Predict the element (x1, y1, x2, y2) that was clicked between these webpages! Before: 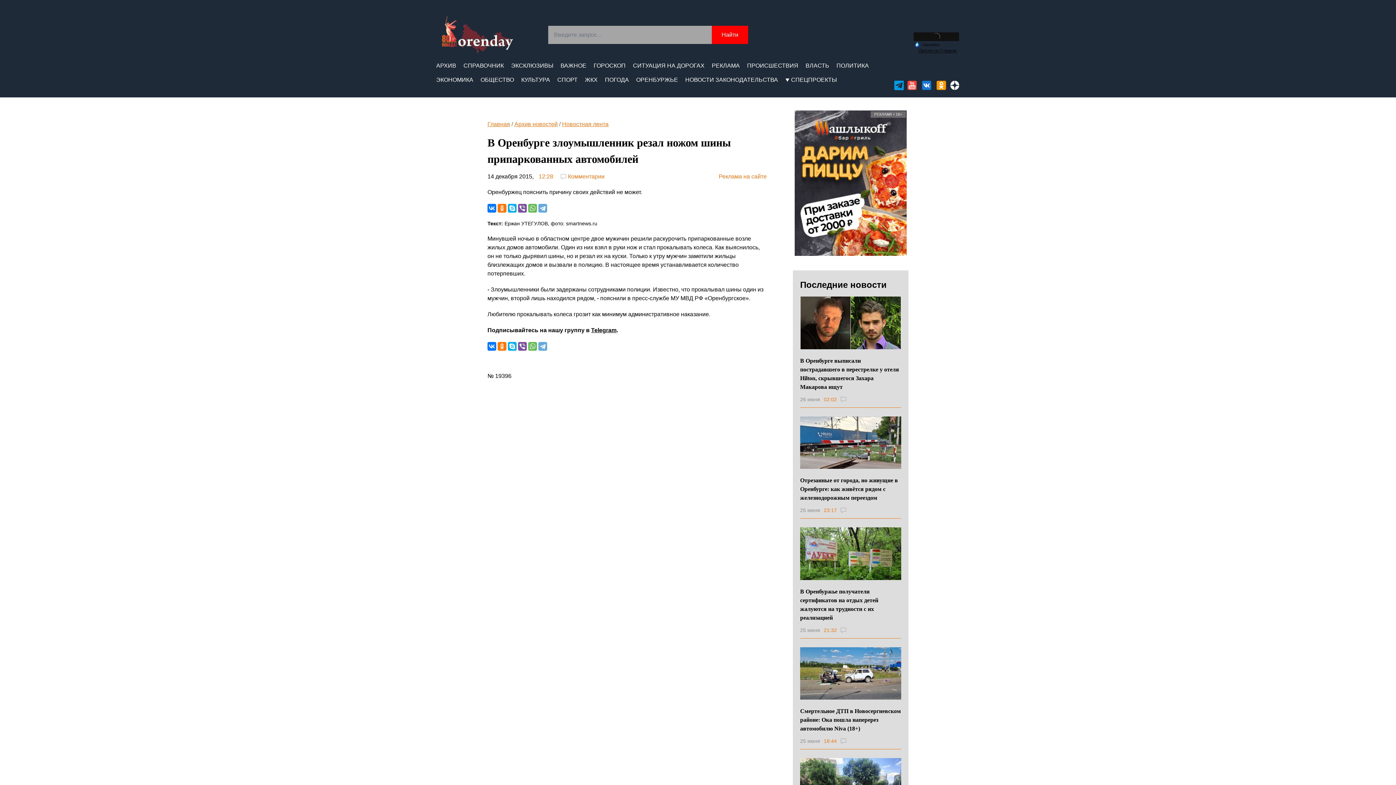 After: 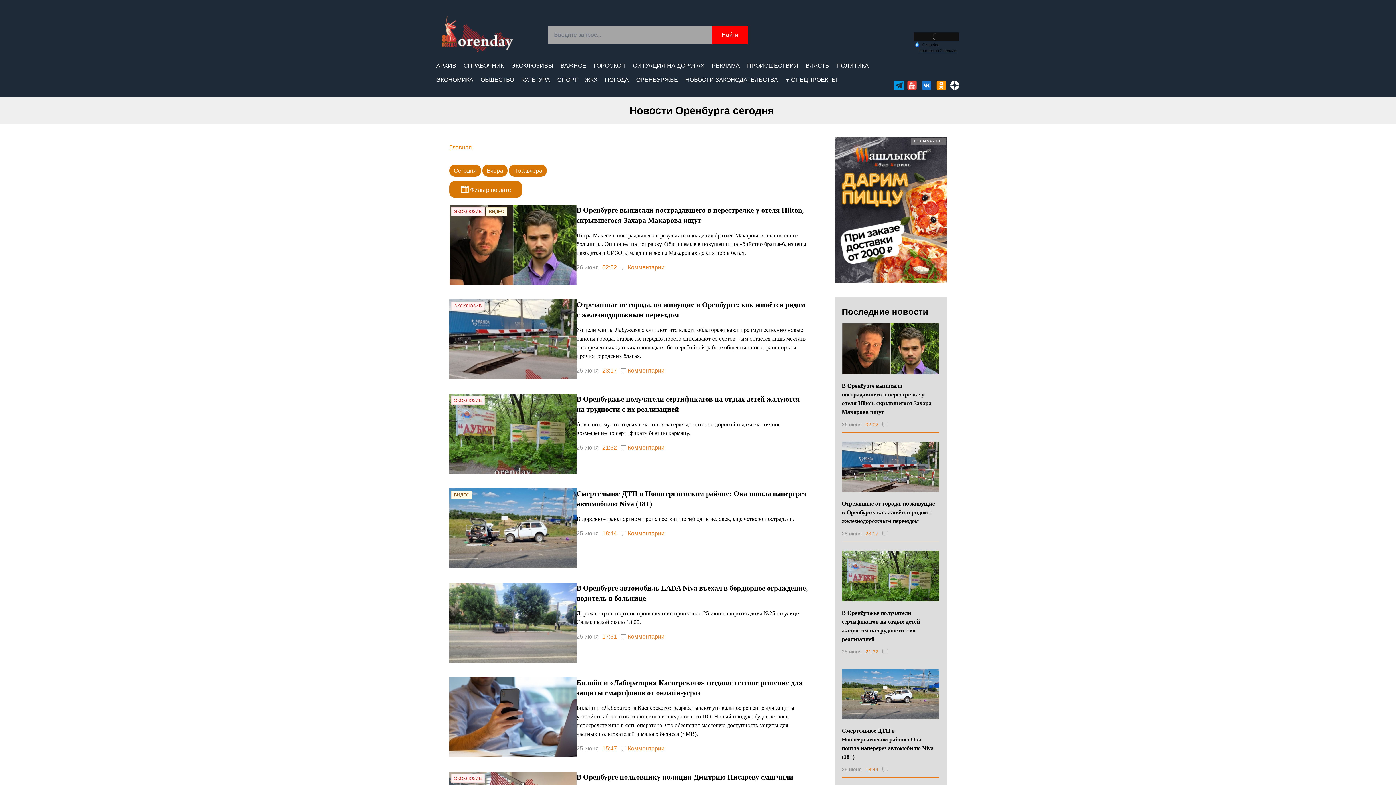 Action: label: Последние новости bbox: (800, 280, 886, 289)